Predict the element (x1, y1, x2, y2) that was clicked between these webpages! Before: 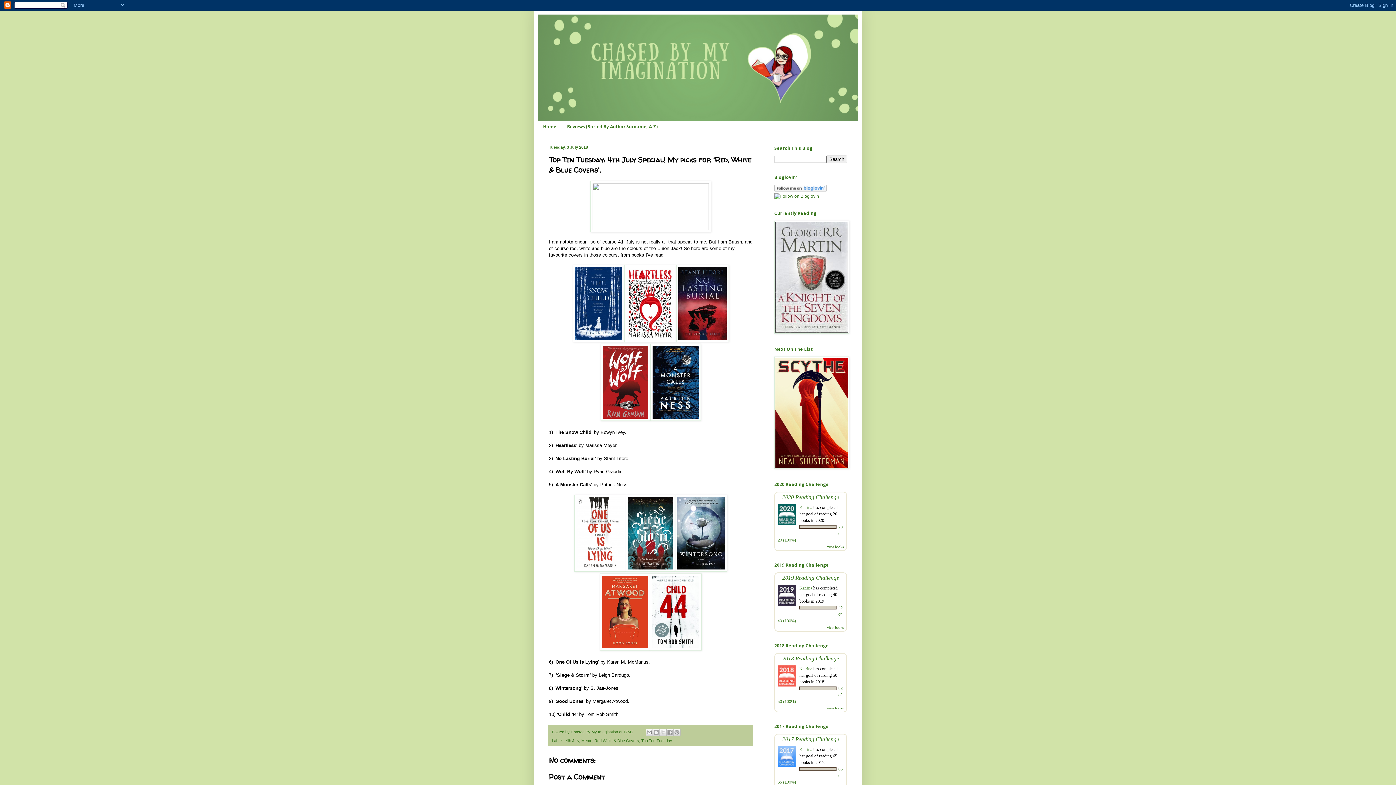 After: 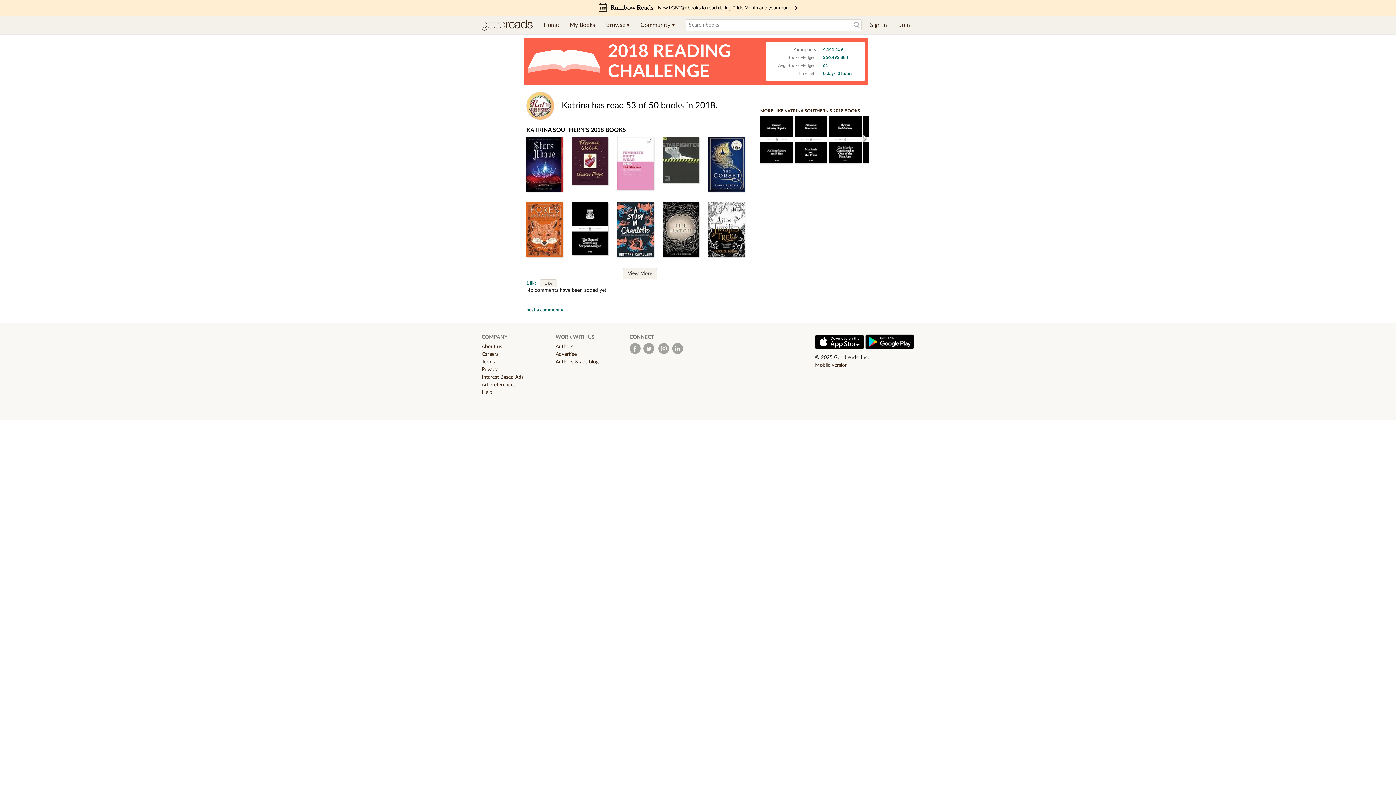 Action: bbox: (827, 706, 844, 710) label: view books